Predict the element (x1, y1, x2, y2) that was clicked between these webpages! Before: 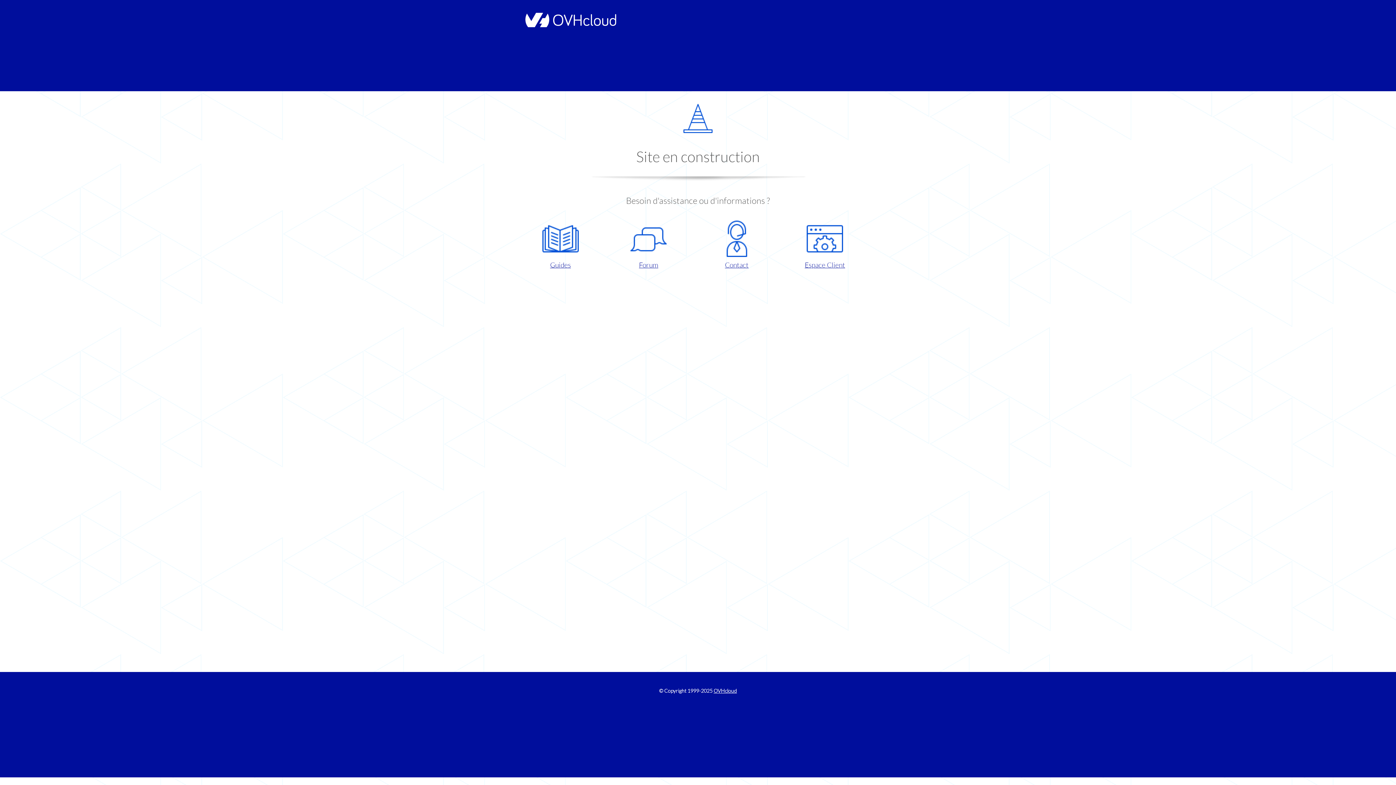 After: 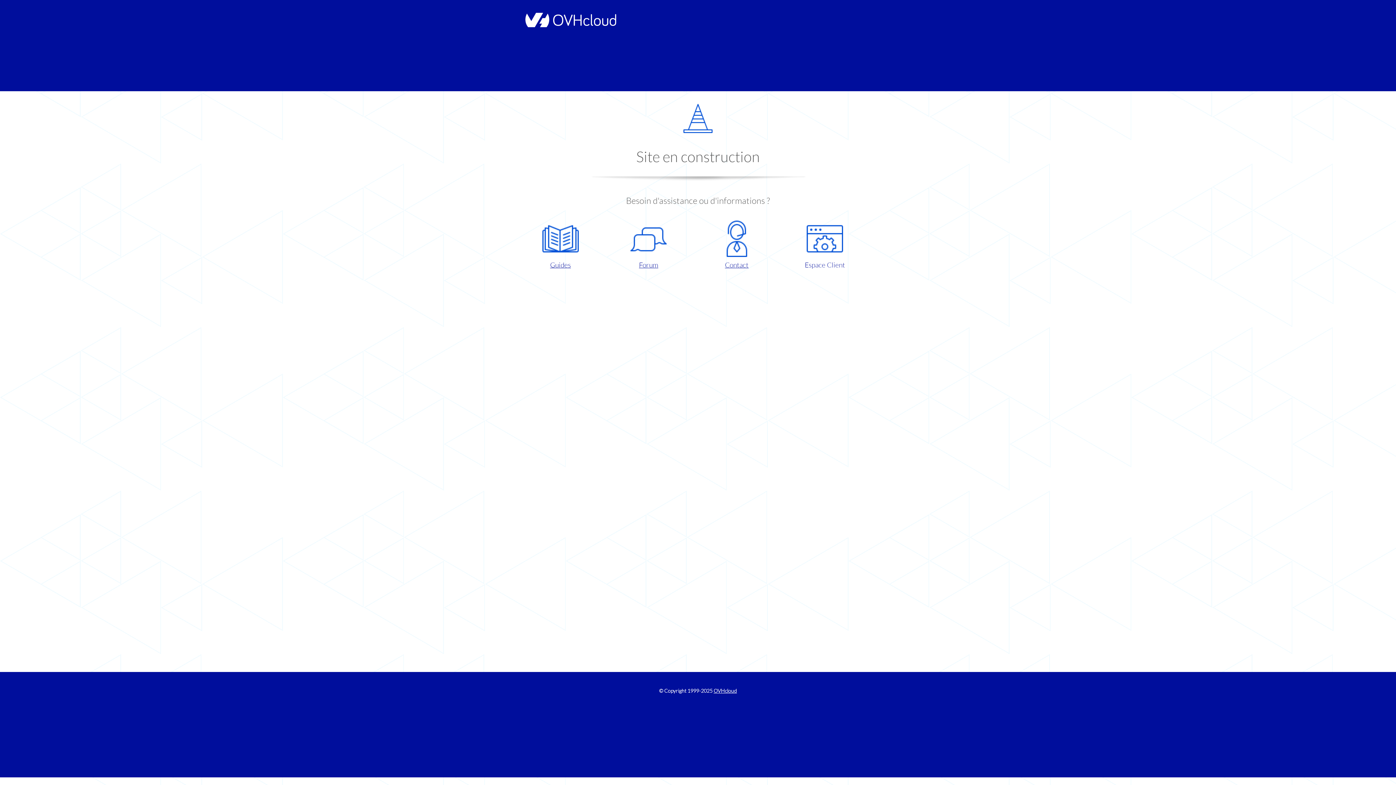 Action: label: Espace Client bbox: (786, 220, 863, 270)